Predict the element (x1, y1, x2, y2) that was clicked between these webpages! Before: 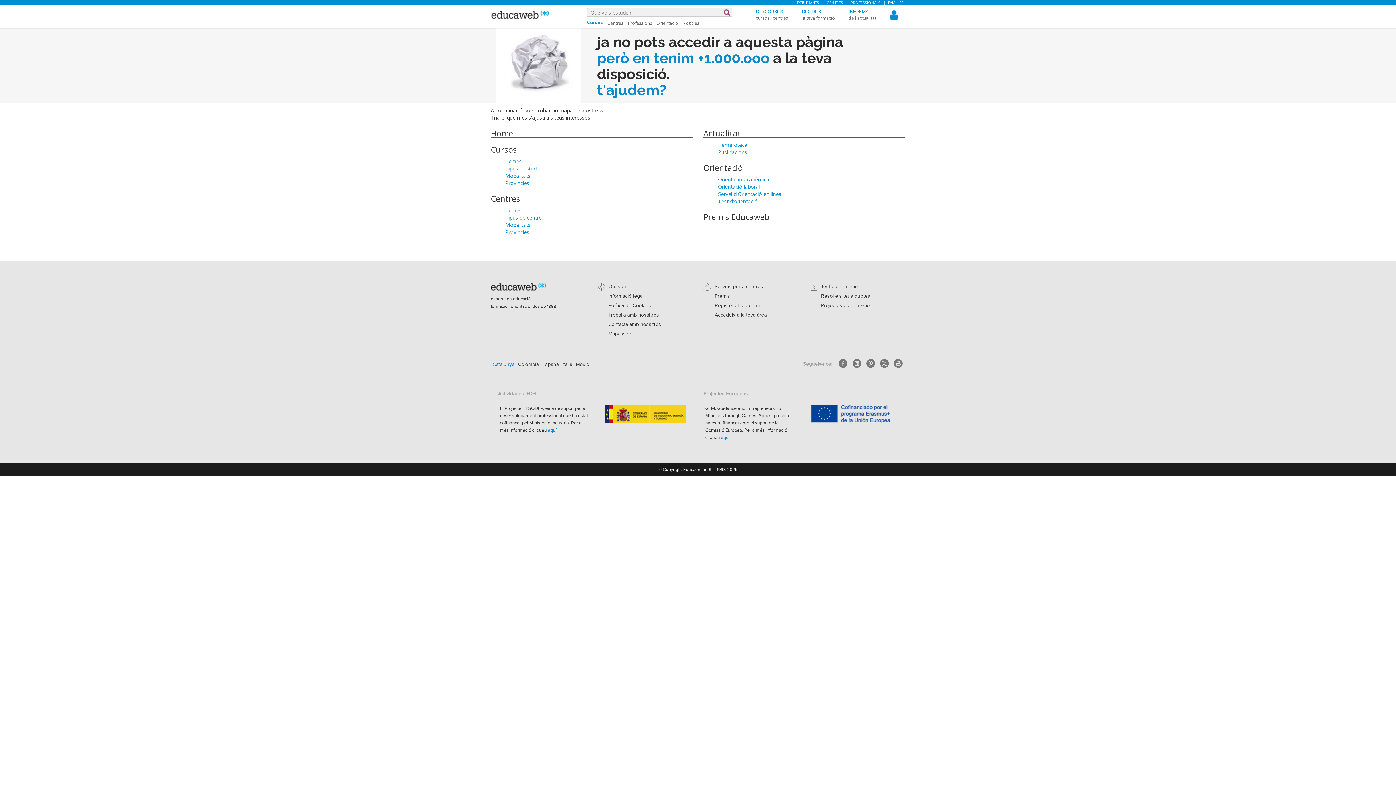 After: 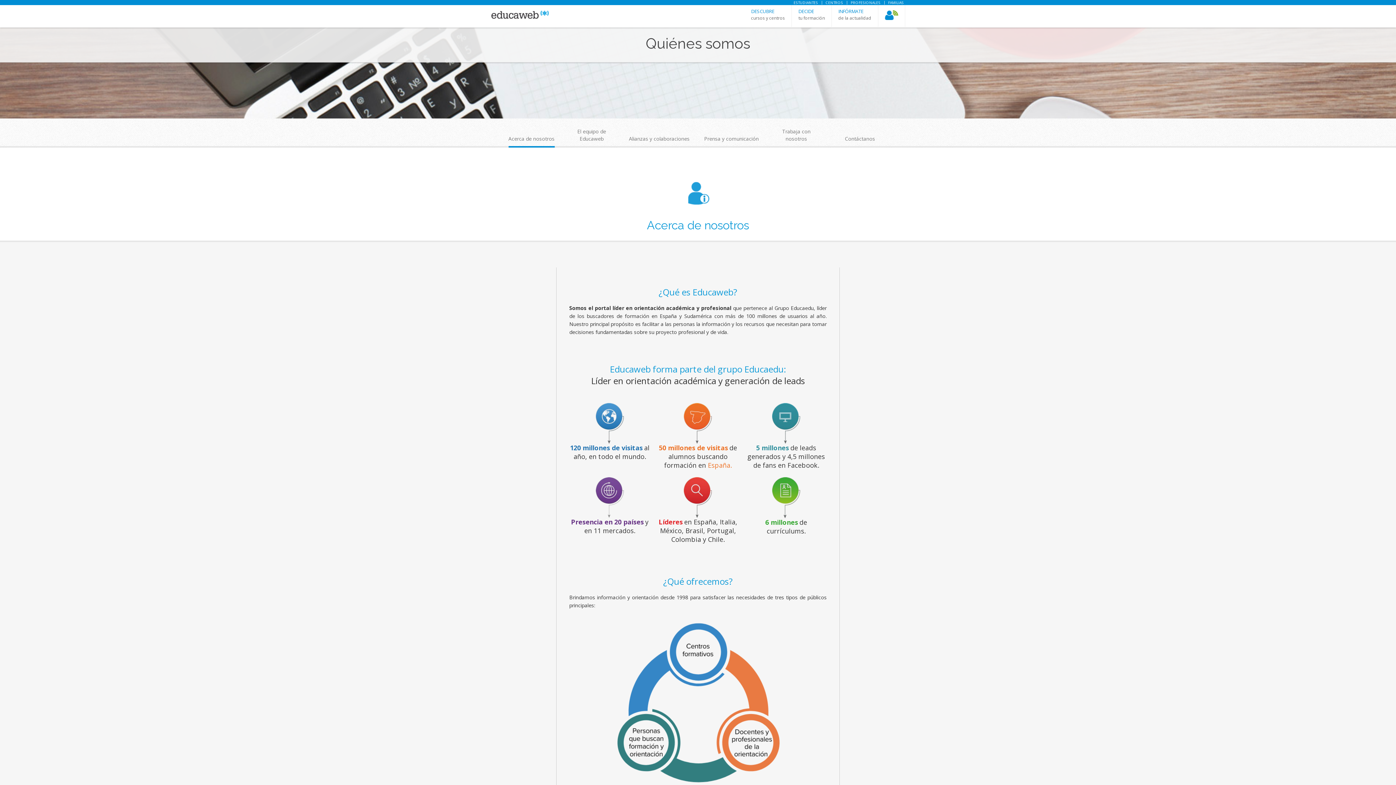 Action: label: Qui som bbox: (608, 284, 627, 289)